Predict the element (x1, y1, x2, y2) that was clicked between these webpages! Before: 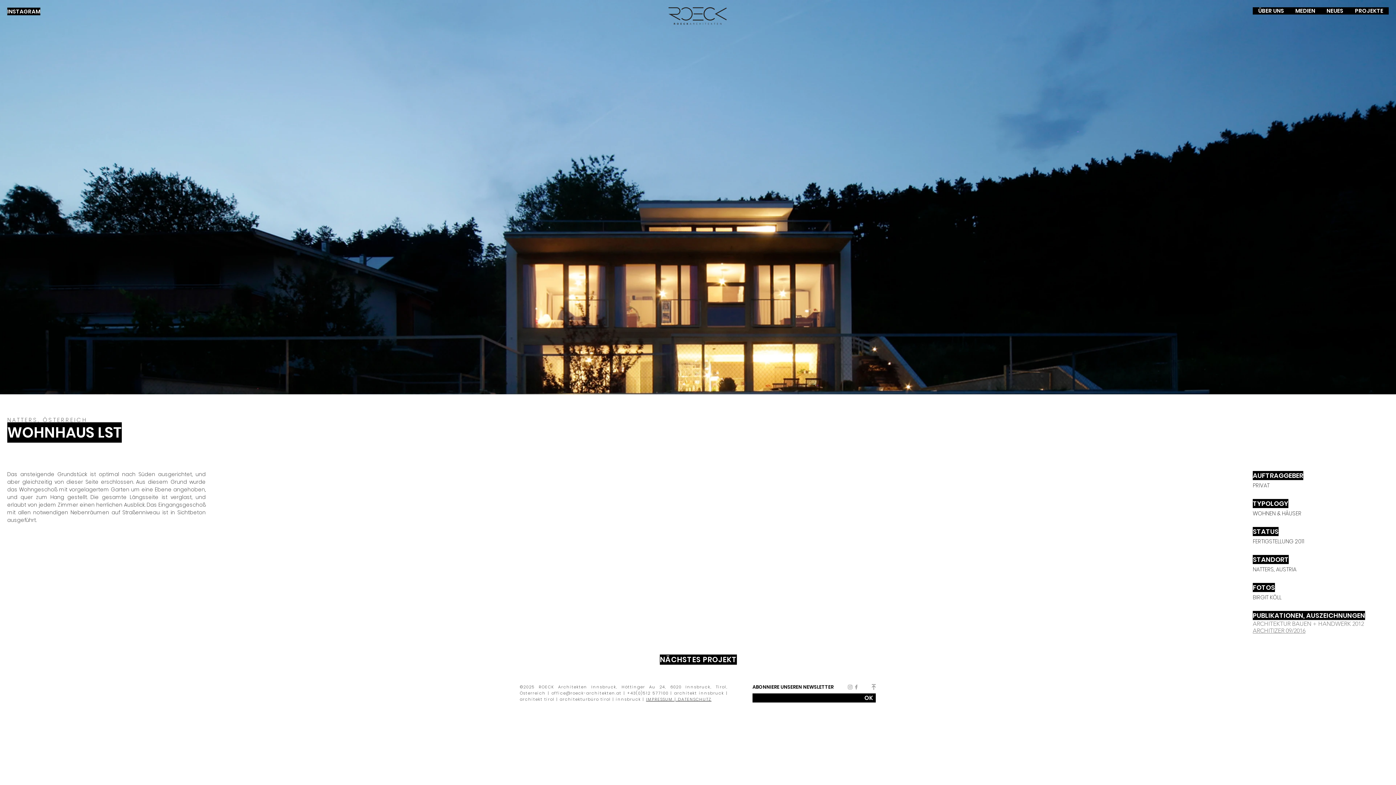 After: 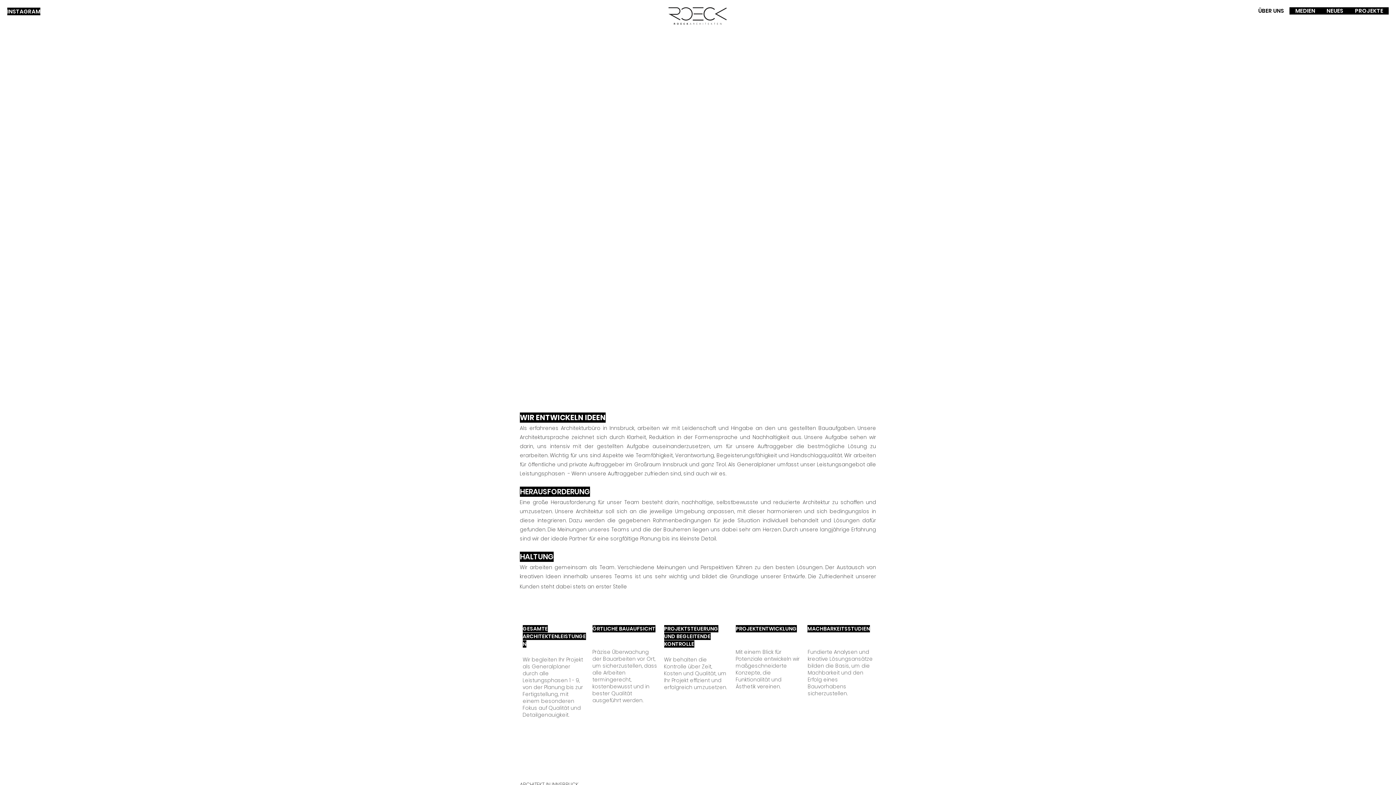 Action: bbox: (1253, 7, 1289, 14) label: ÜBER UNS